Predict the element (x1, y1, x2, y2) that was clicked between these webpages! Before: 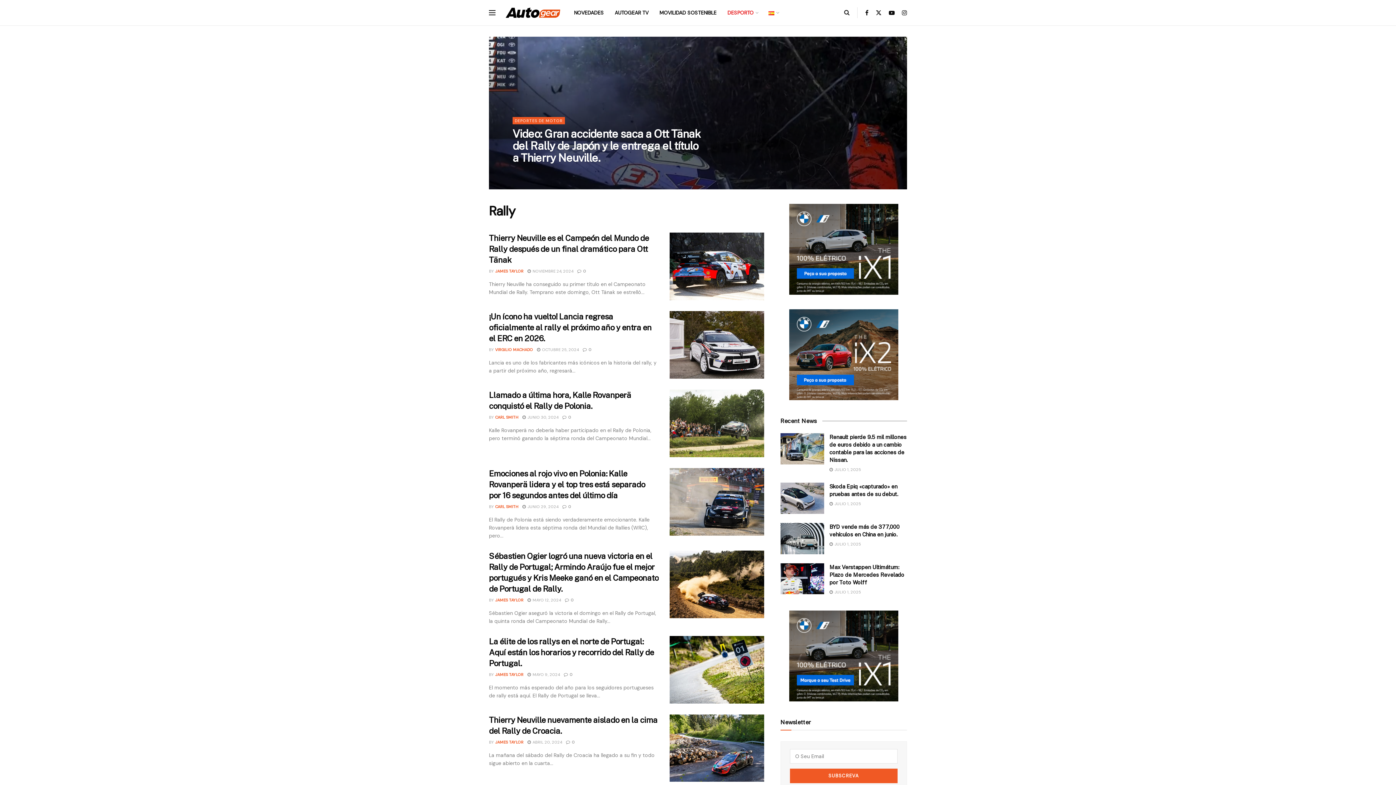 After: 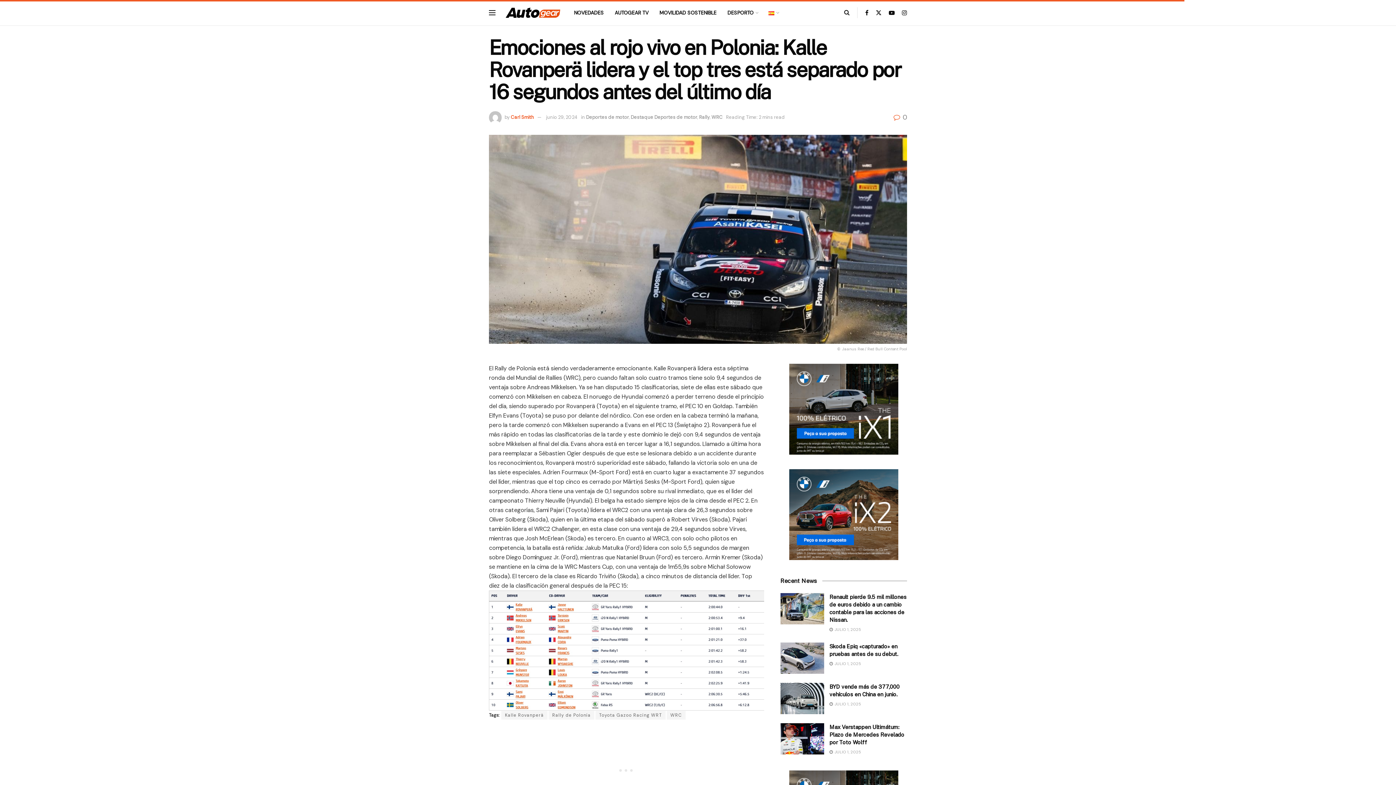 Action: label:  JUNIO 29, 2024 bbox: (522, 504, 558, 509)